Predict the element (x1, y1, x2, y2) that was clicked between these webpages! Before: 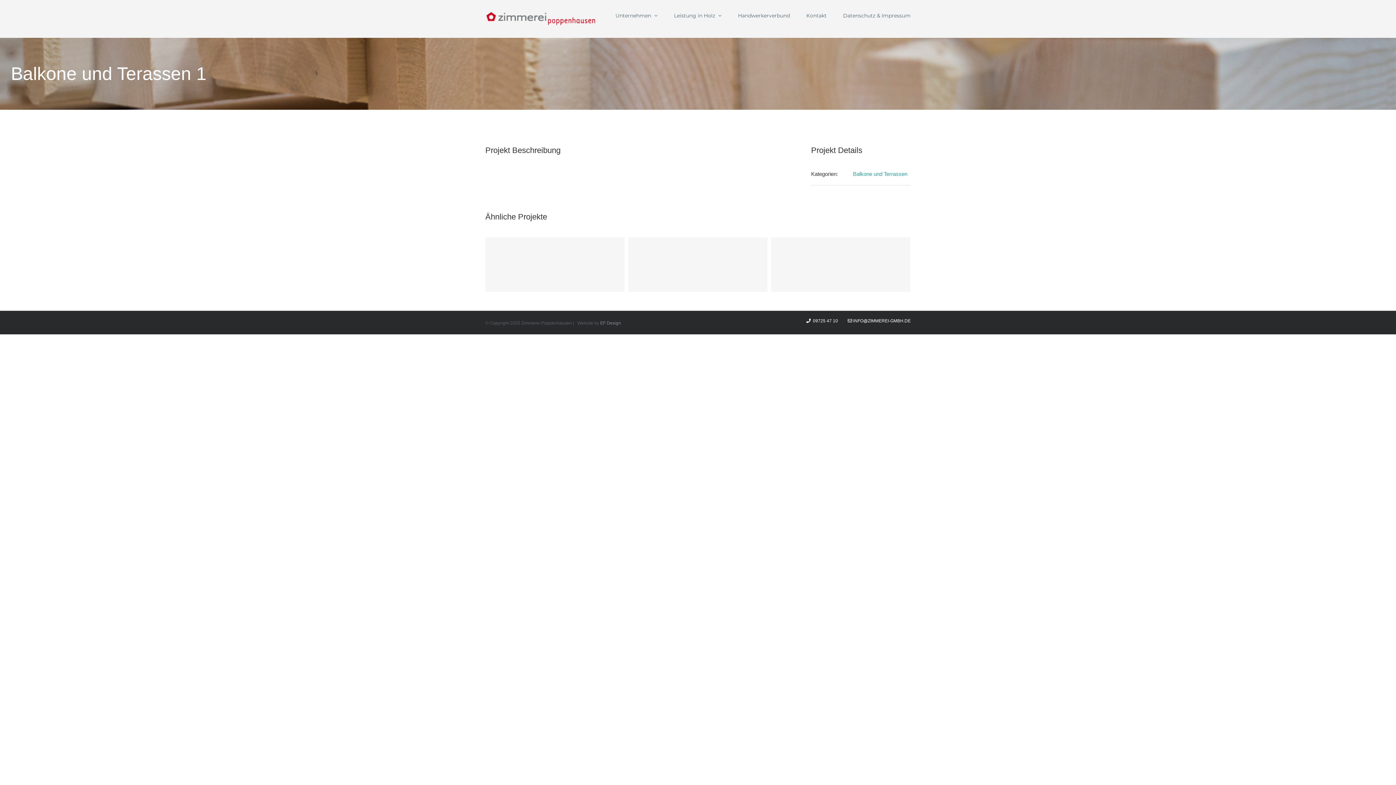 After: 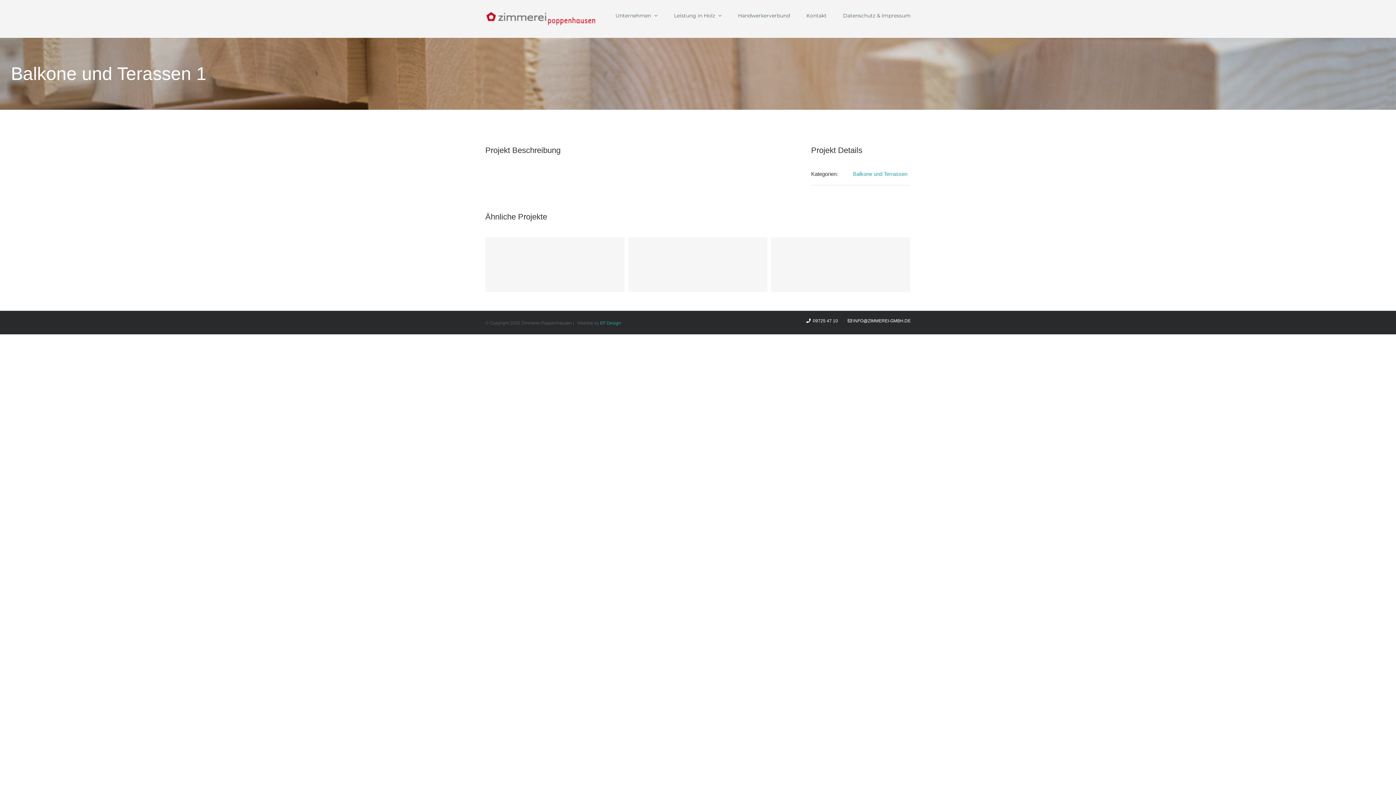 Action: label: EF Design bbox: (600, 320, 621, 325)